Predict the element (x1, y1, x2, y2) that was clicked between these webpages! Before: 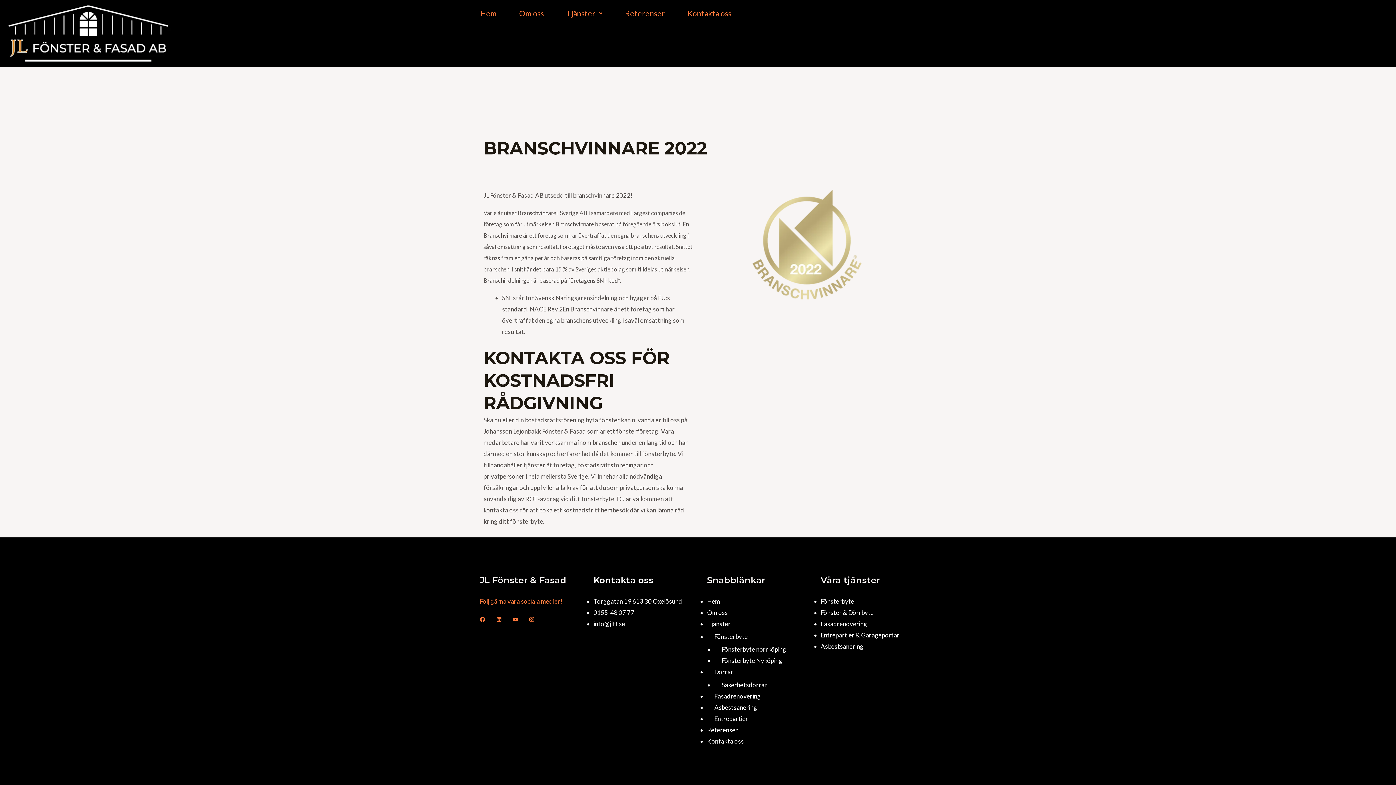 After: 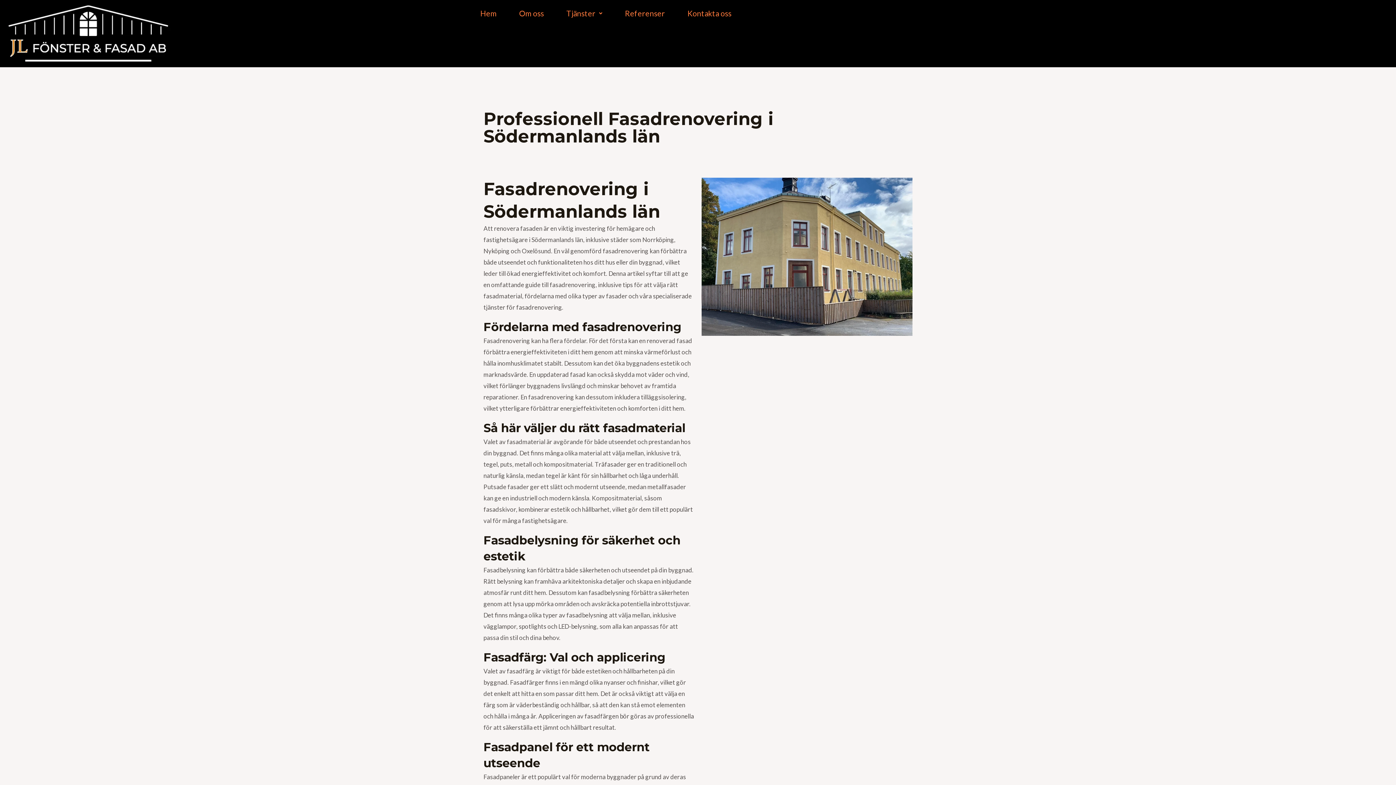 Action: label: Fasadrenovering bbox: (714, 692, 761, 700)